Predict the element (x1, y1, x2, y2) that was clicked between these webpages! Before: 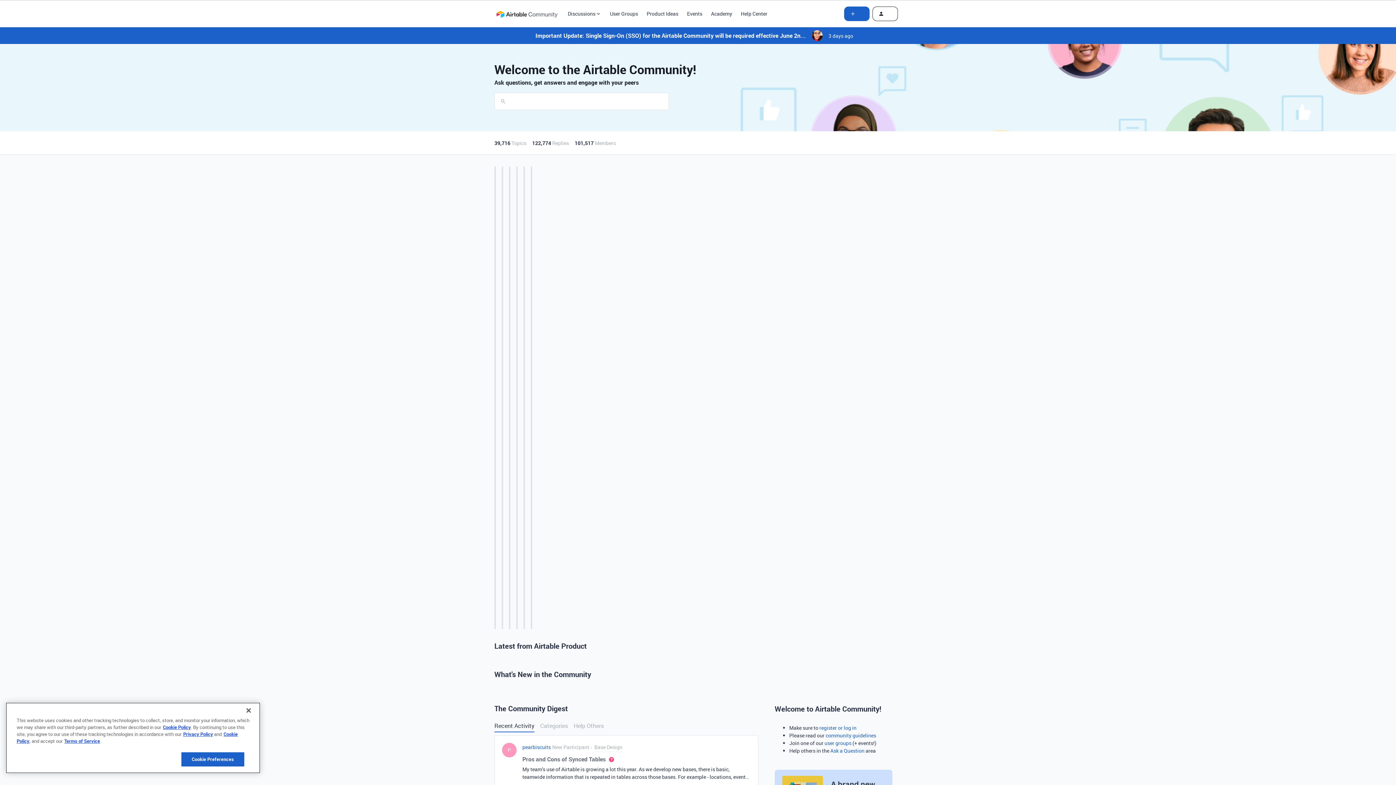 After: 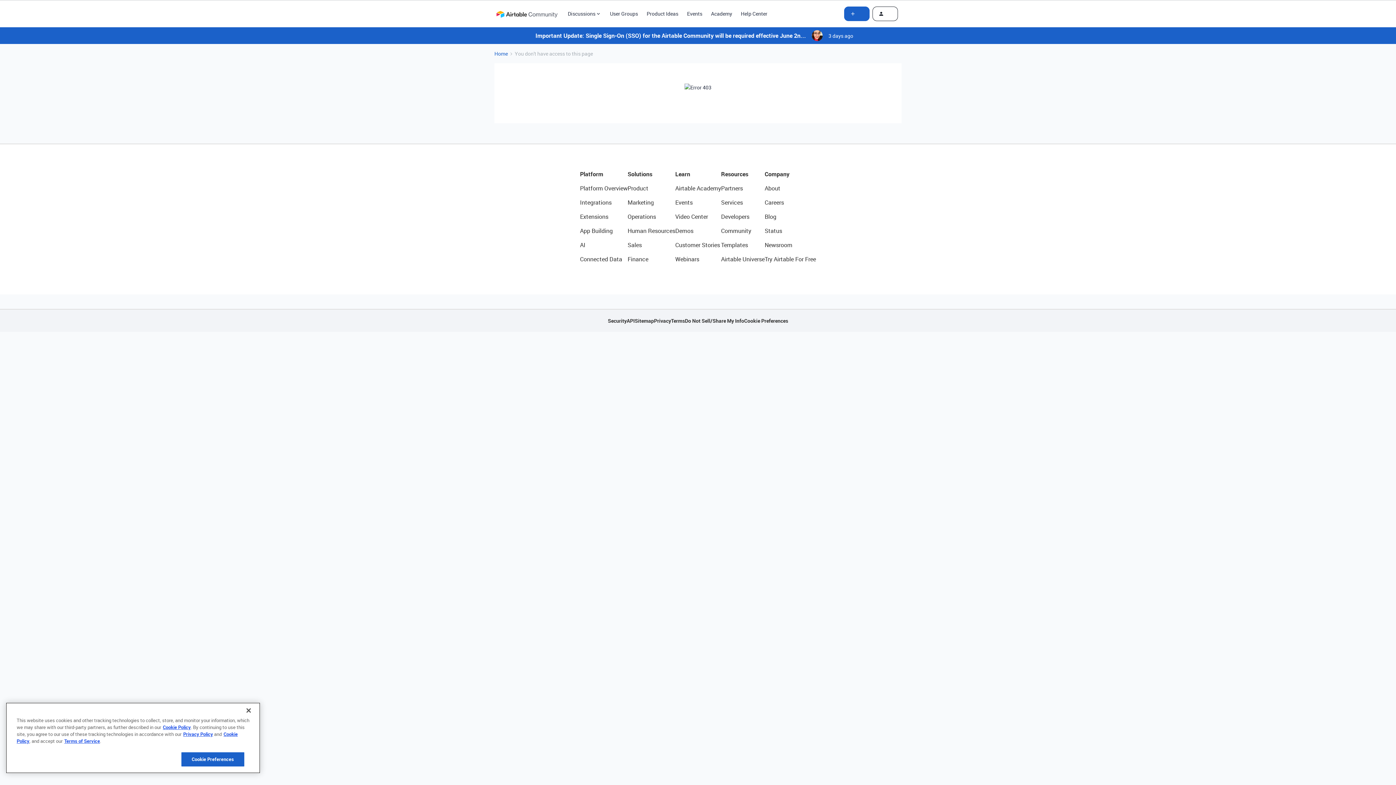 Action: label: community guidelines bbox: (825, 732, 876, 739)